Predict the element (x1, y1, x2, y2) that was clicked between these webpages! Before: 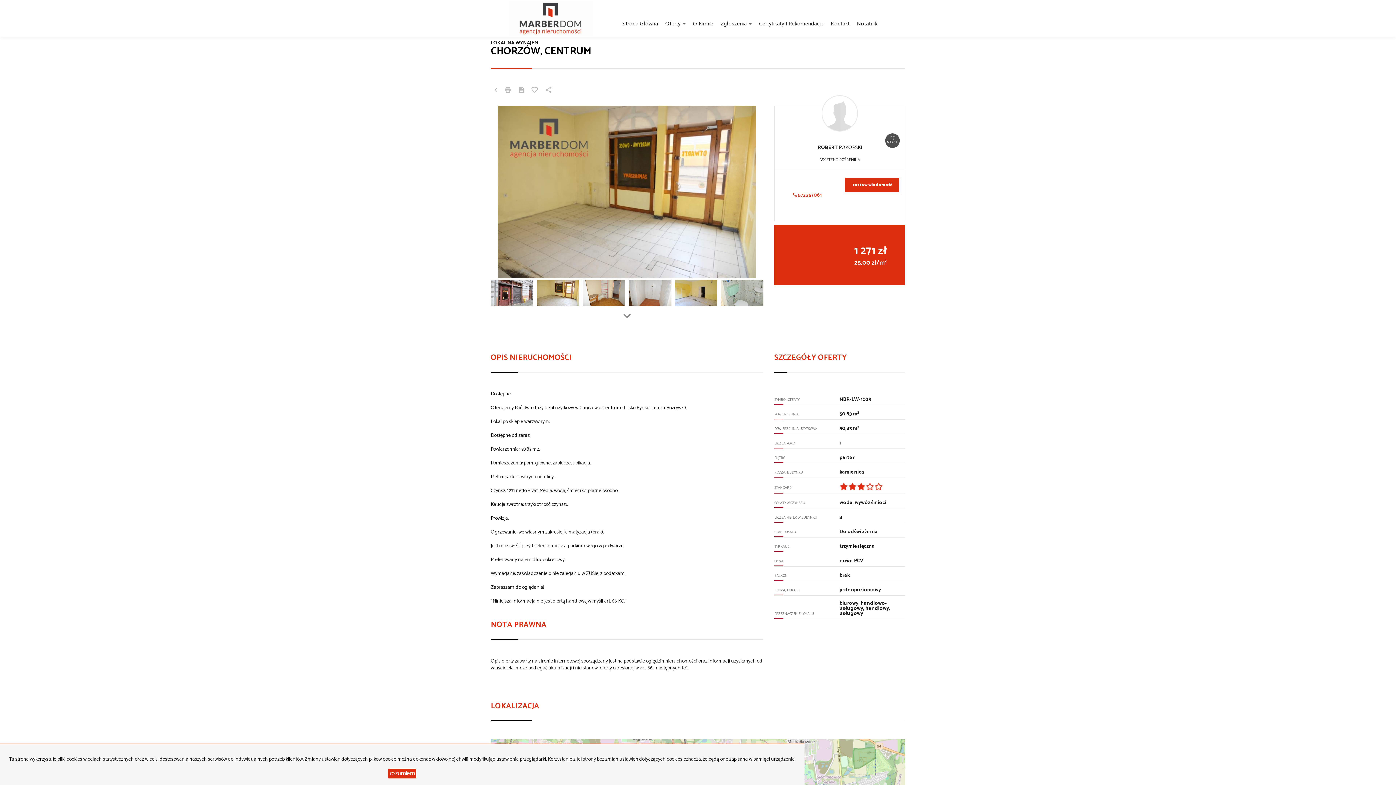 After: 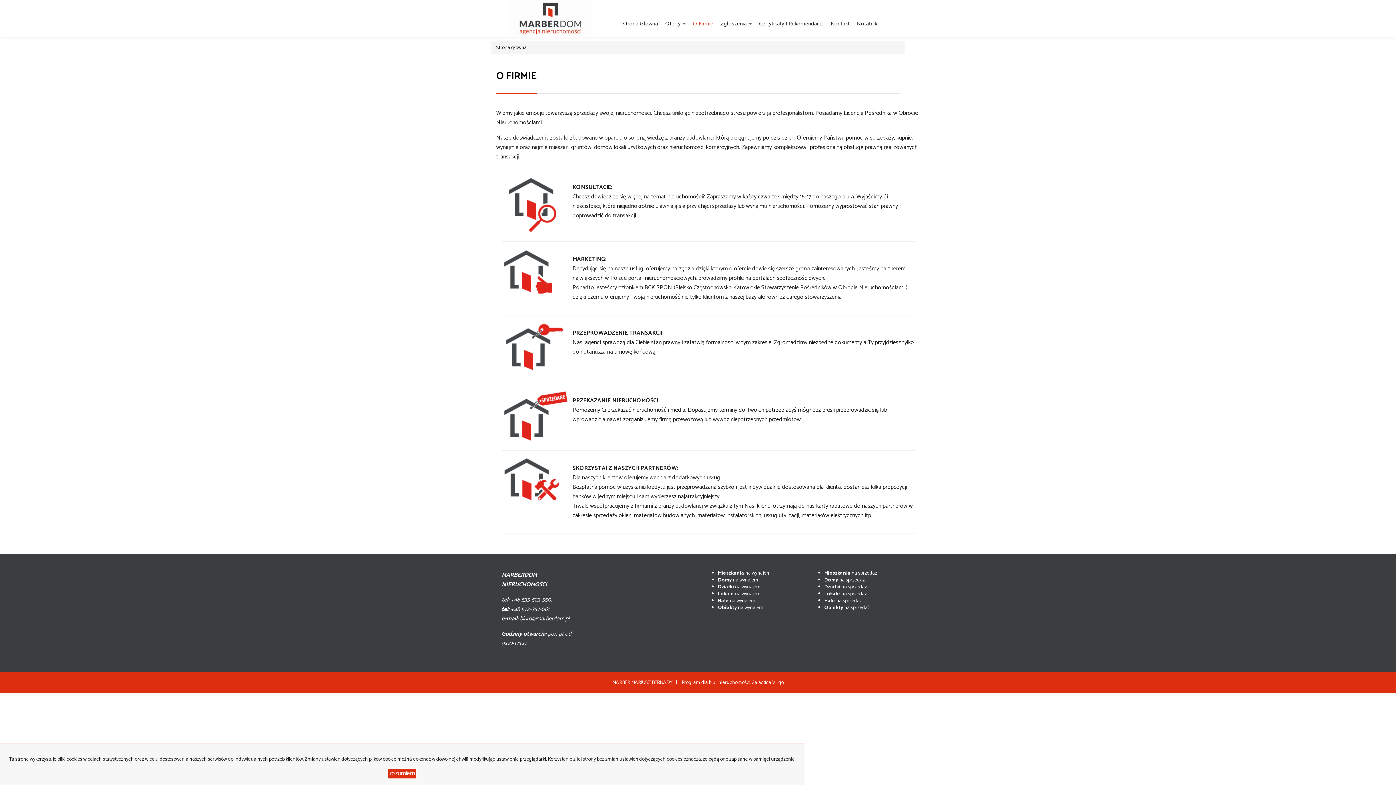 Action: label: O Firmie bbox: (689, 15, 717, 33)